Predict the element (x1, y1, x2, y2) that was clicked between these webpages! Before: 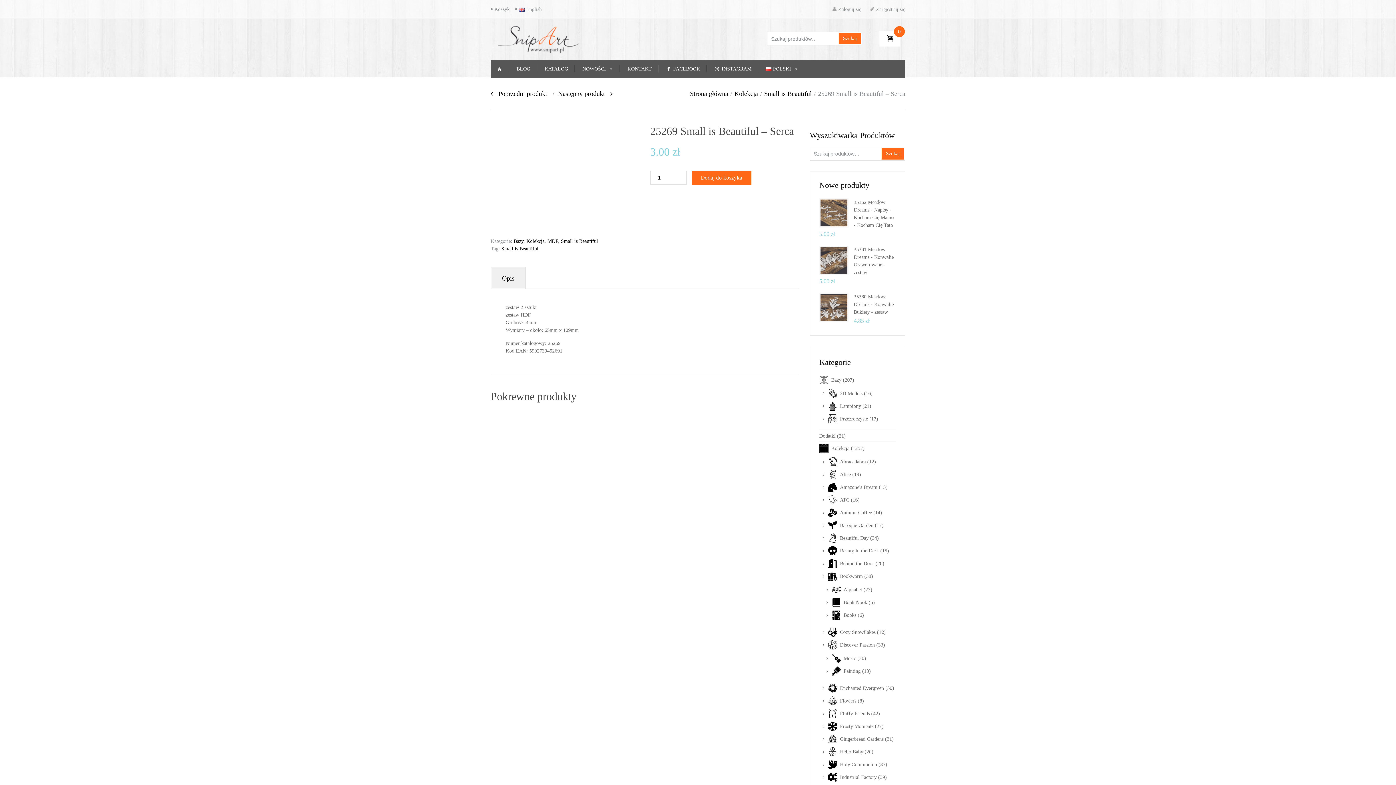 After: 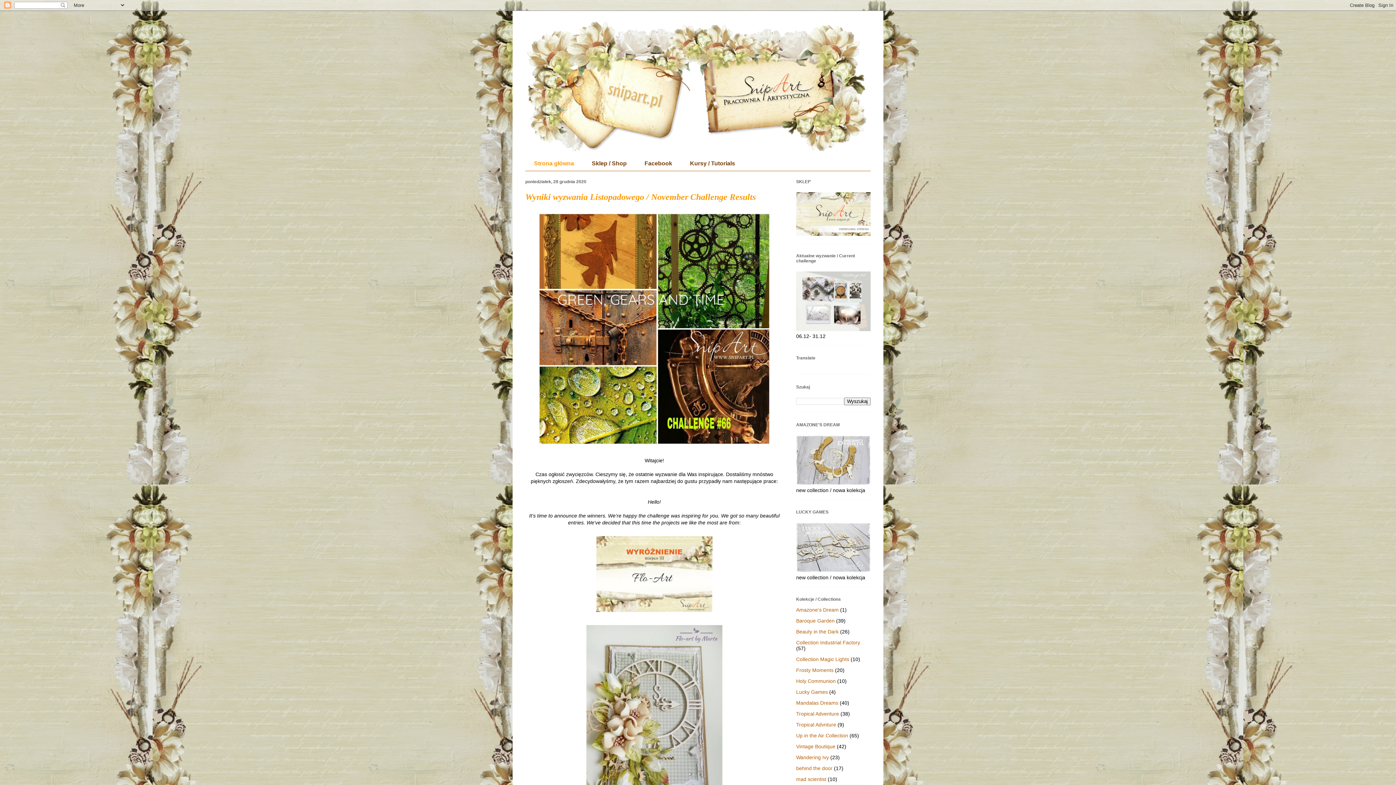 Action: label: BLOG bbox: (513, 62, 534, 75)